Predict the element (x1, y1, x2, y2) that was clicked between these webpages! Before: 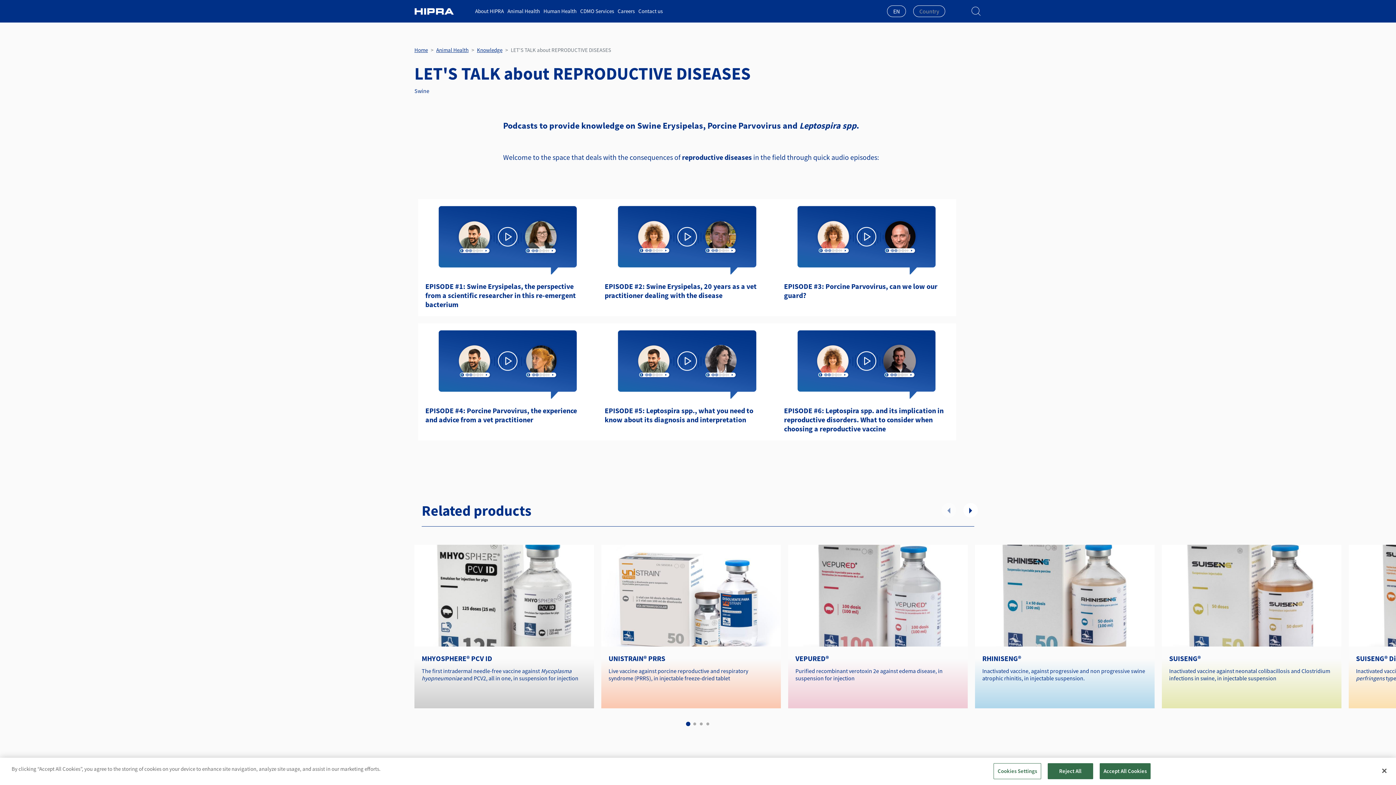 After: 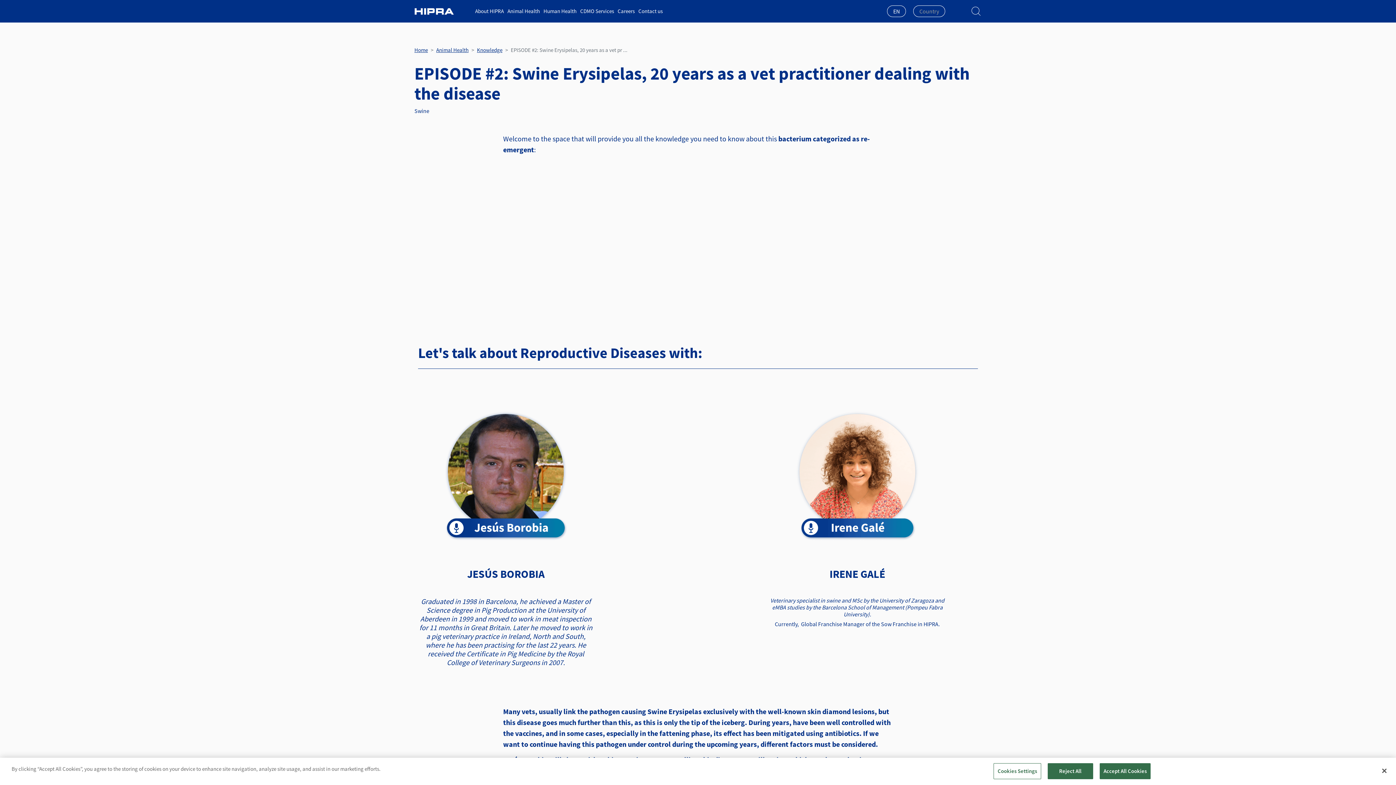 Action: bbox: (597, 199, 776, 274)